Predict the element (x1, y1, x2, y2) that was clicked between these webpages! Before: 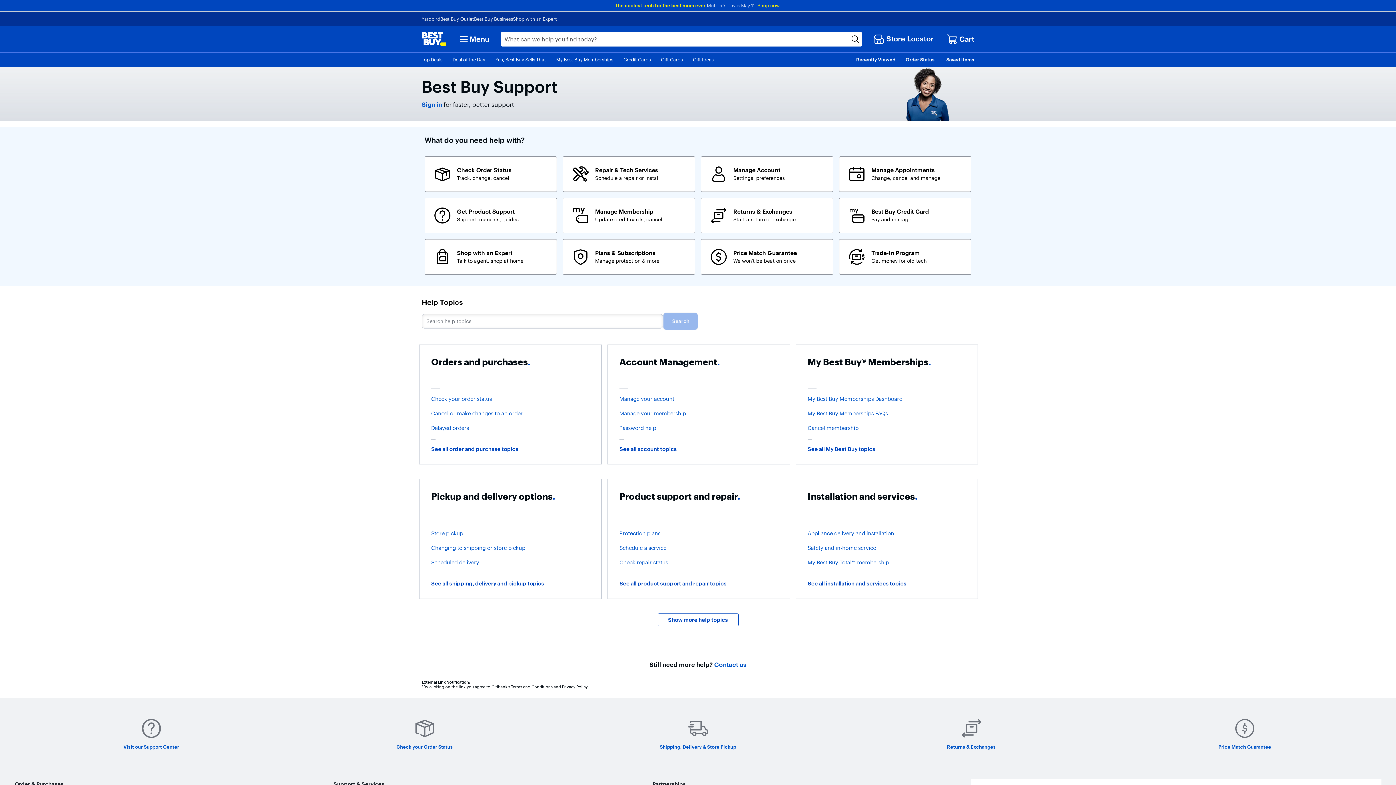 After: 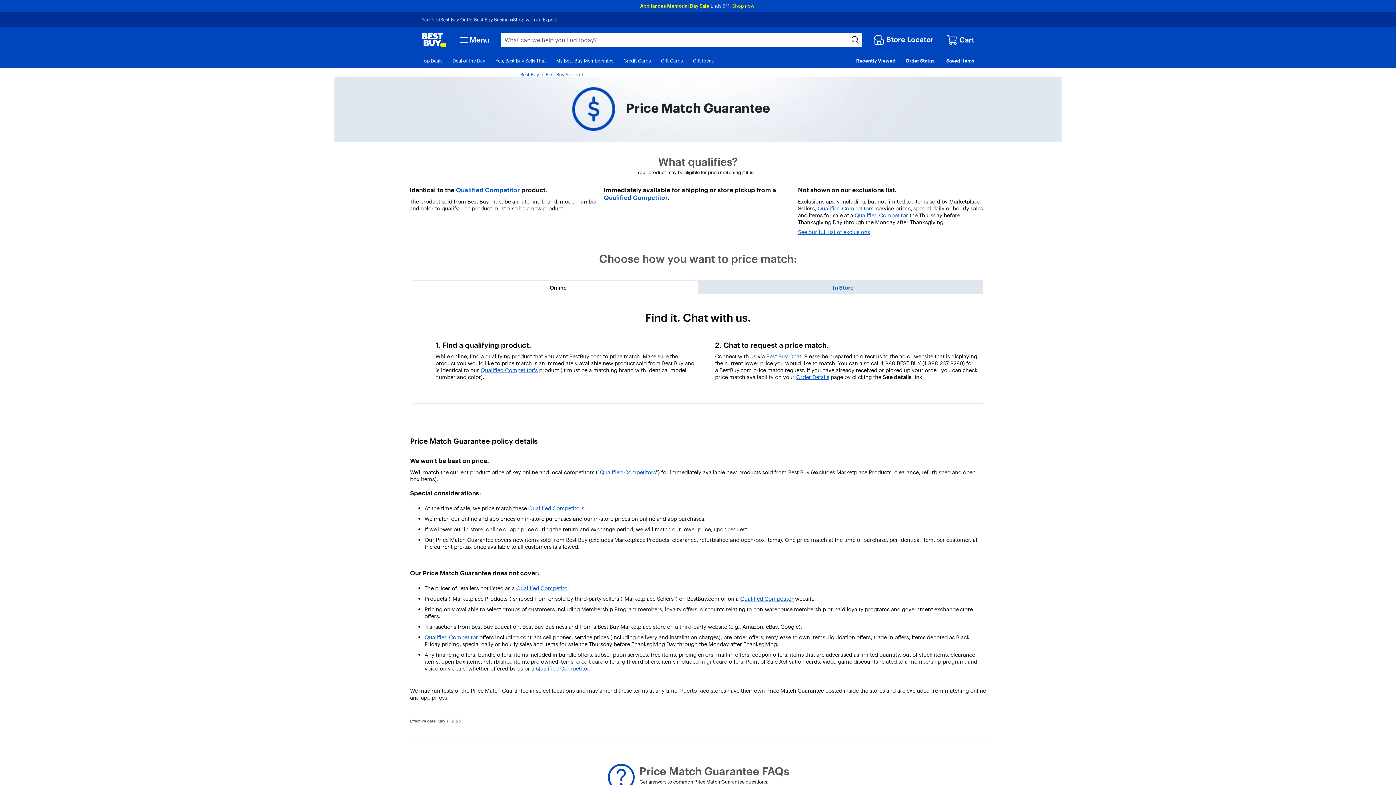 Action: label: Price Match Guarantee bbox: (1111, 716, 1378, 761)